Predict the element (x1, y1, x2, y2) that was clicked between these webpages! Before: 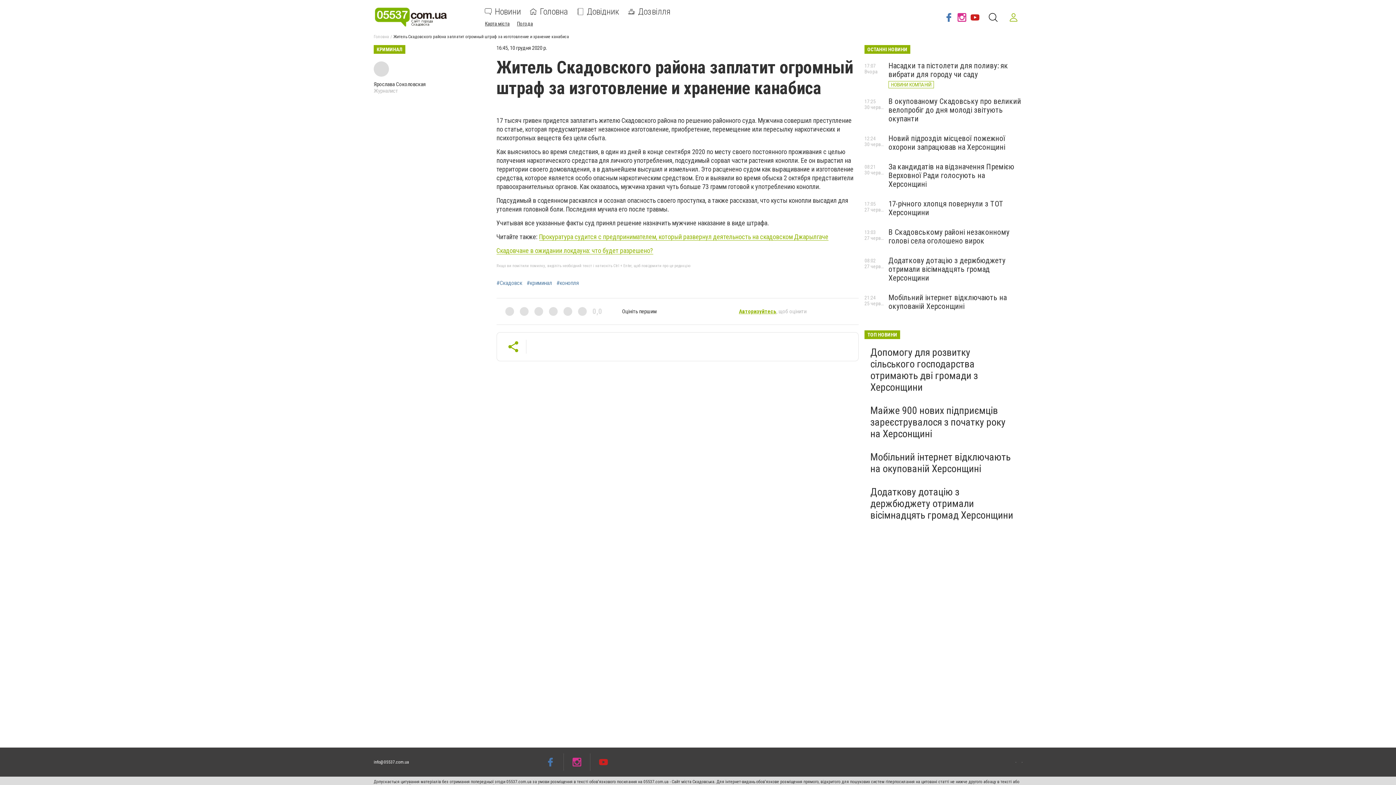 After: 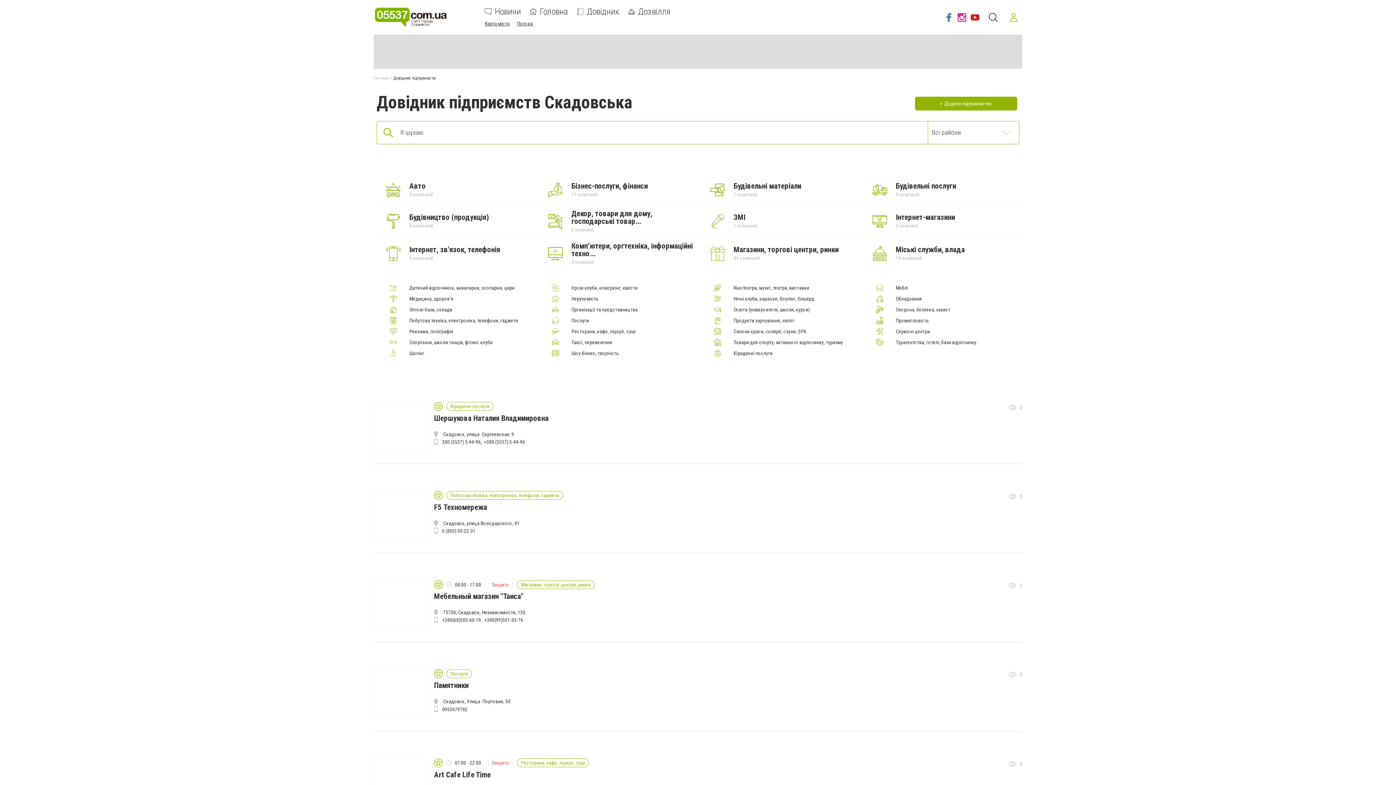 Action: bbox: (576, 8, 619, 15) label: Довідник